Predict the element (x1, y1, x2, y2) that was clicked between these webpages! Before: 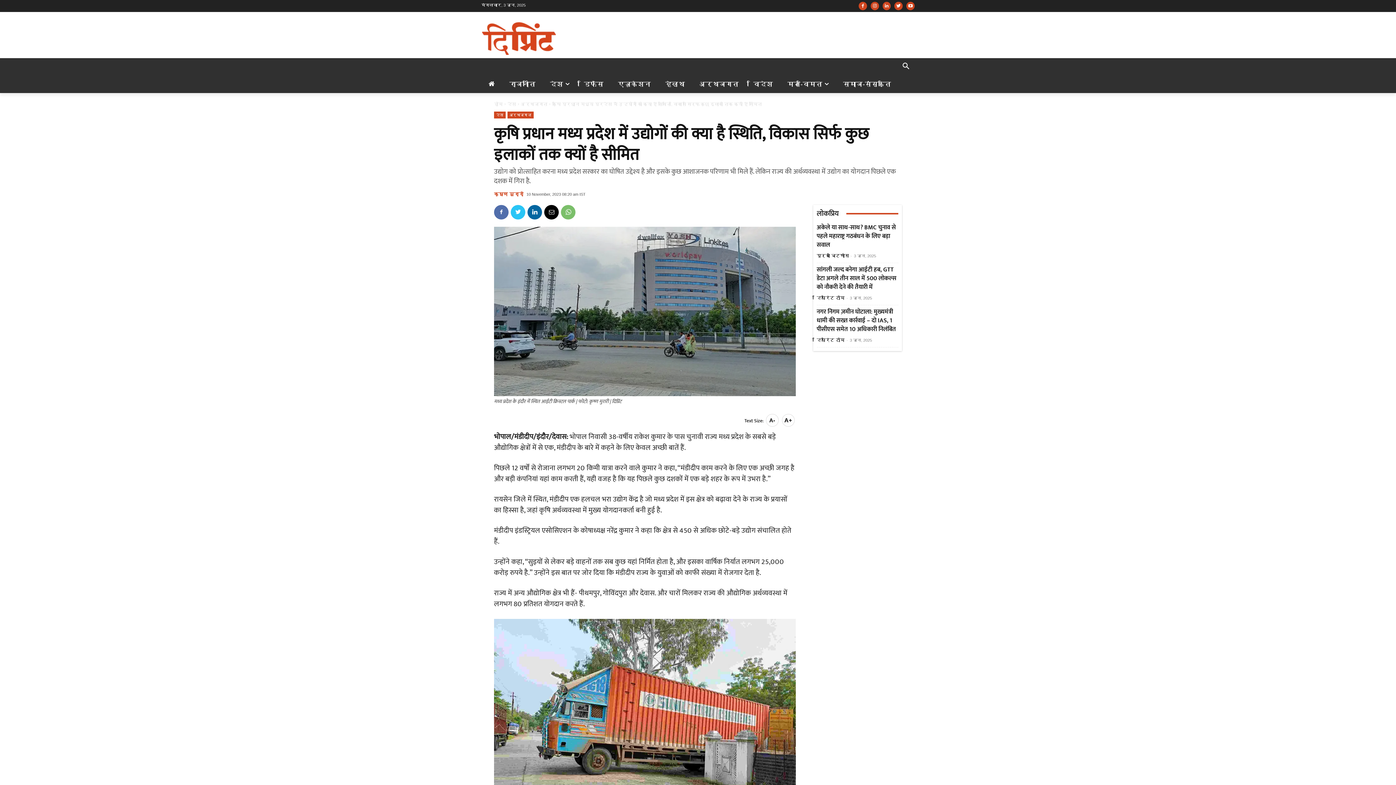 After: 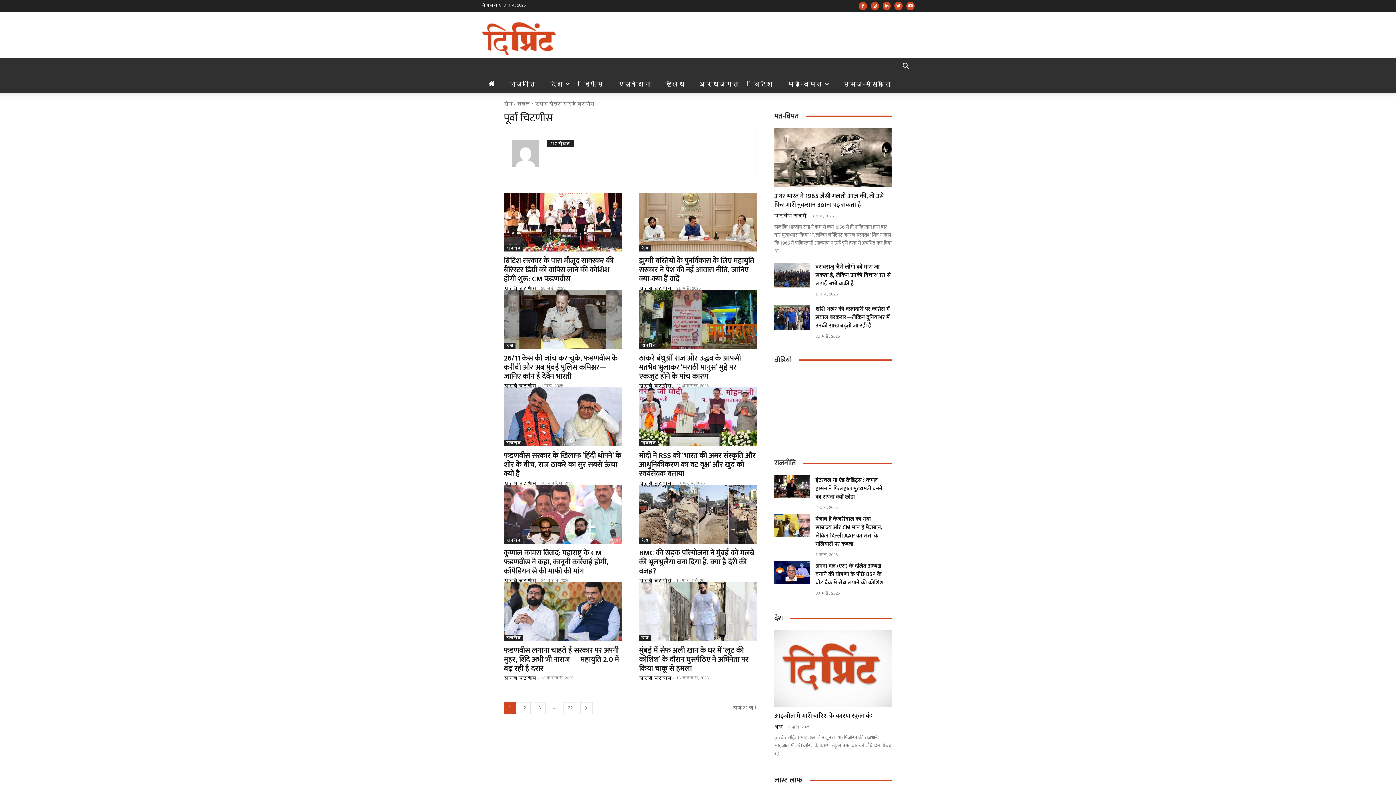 Action: label: पूर्वा चिटणीस bbox: (816, 253, 849, 258)